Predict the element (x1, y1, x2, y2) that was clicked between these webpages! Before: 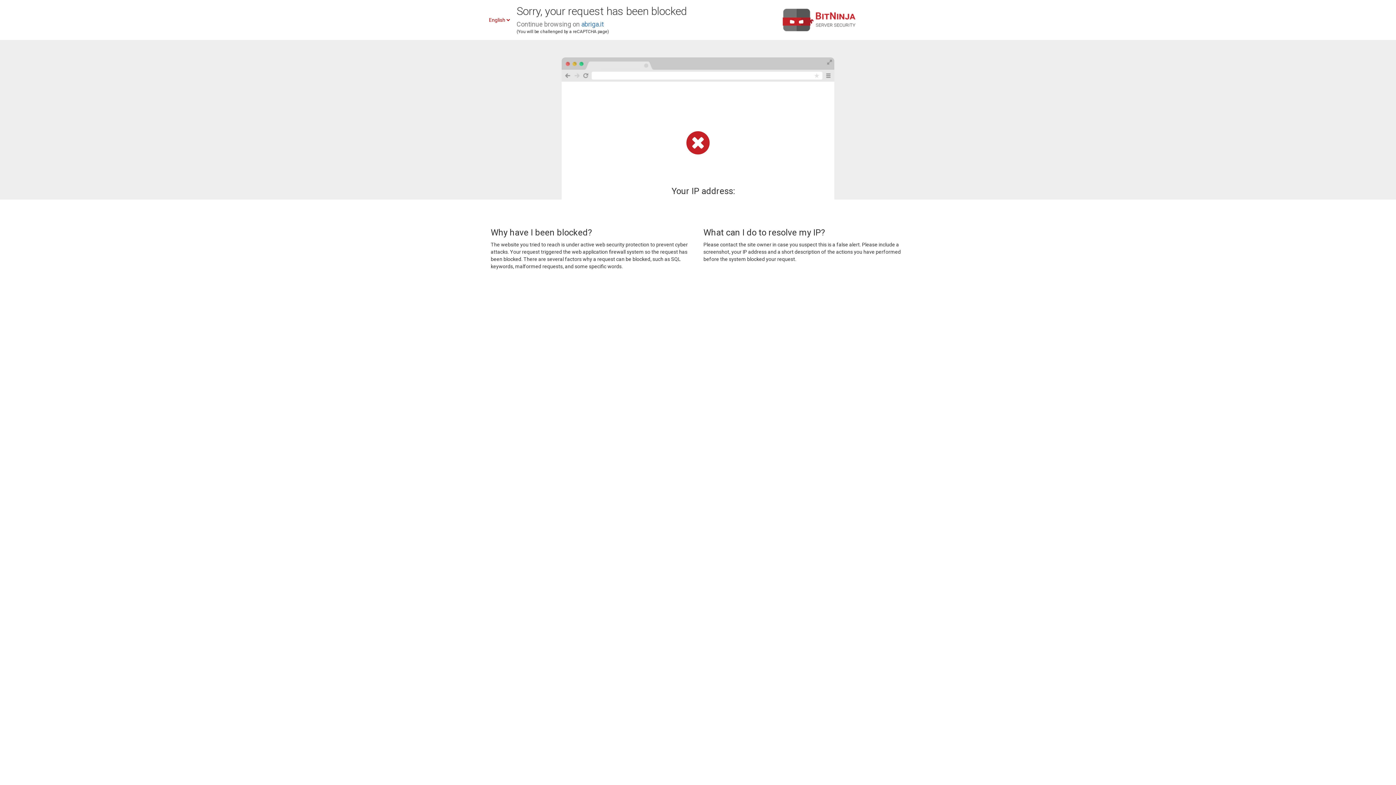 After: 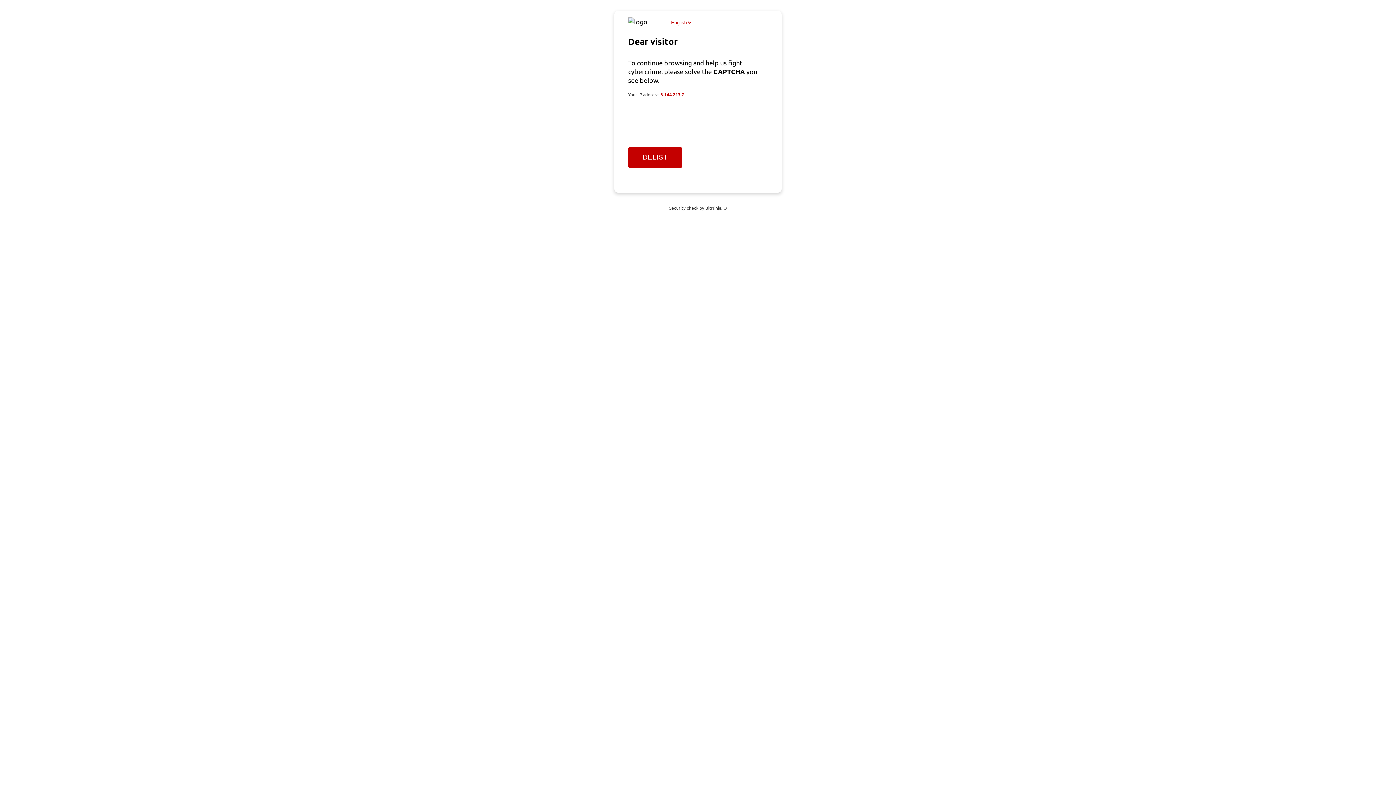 Action: label: abriga.it bbox: (581, 20, 604, 28)